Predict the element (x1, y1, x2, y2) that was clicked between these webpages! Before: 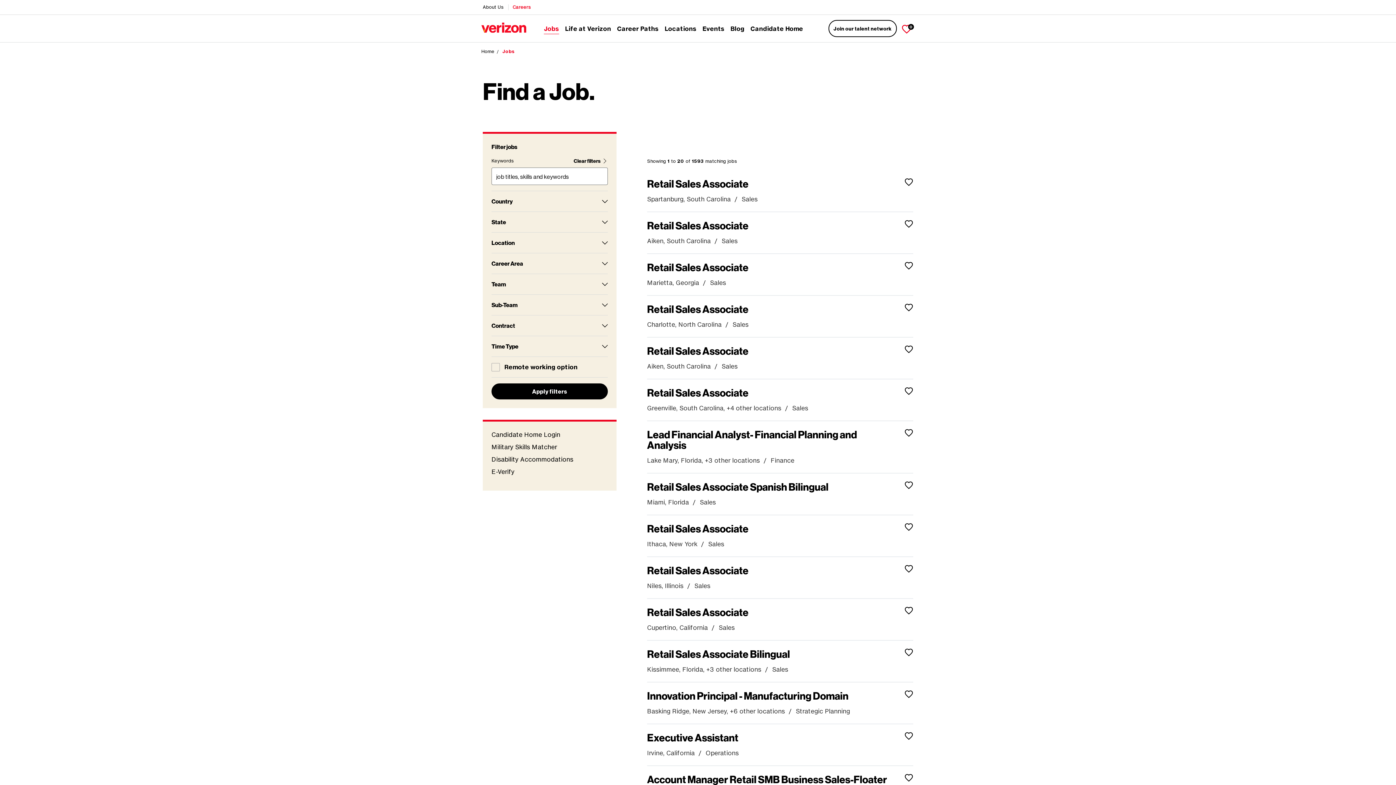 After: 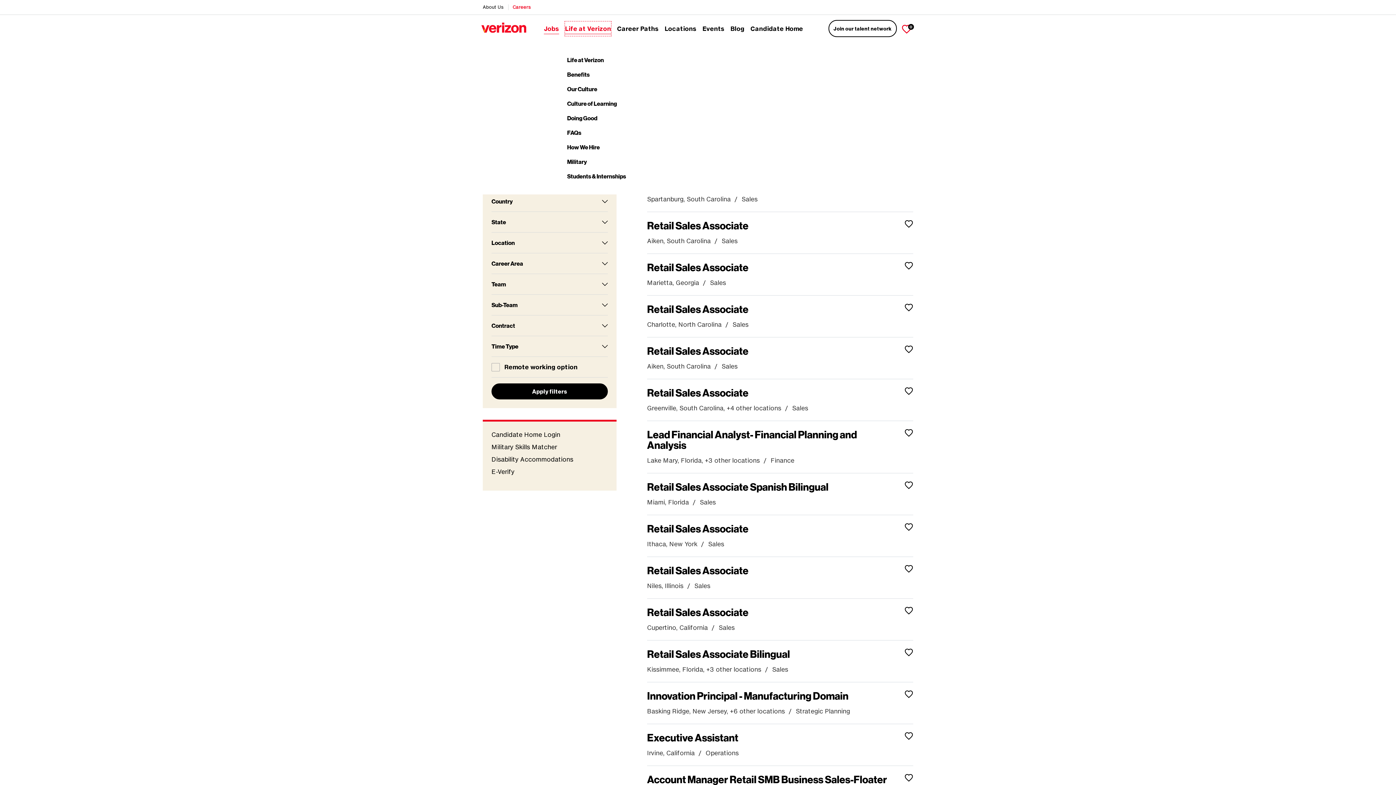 Action: bbox: (565, 21, 611, 35) label: Life at Verizon